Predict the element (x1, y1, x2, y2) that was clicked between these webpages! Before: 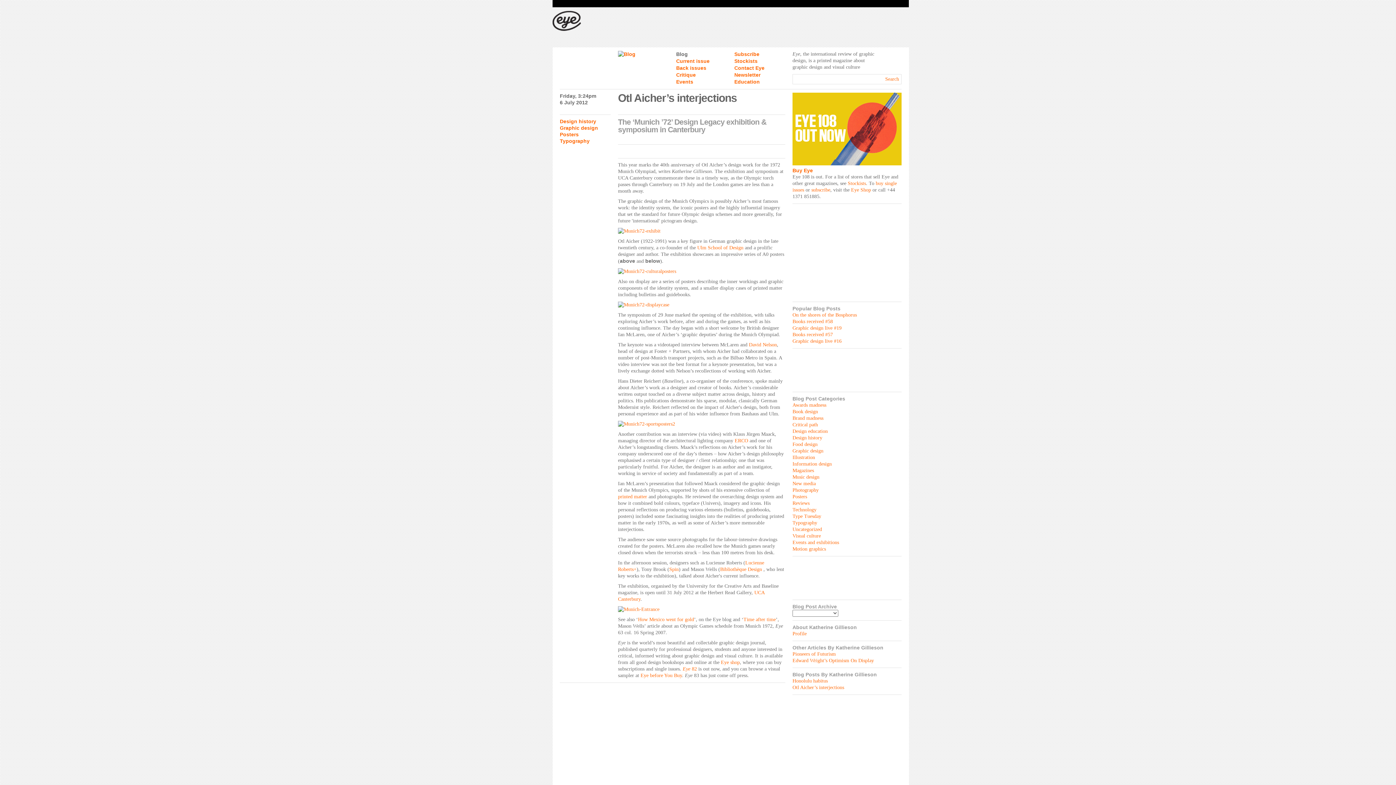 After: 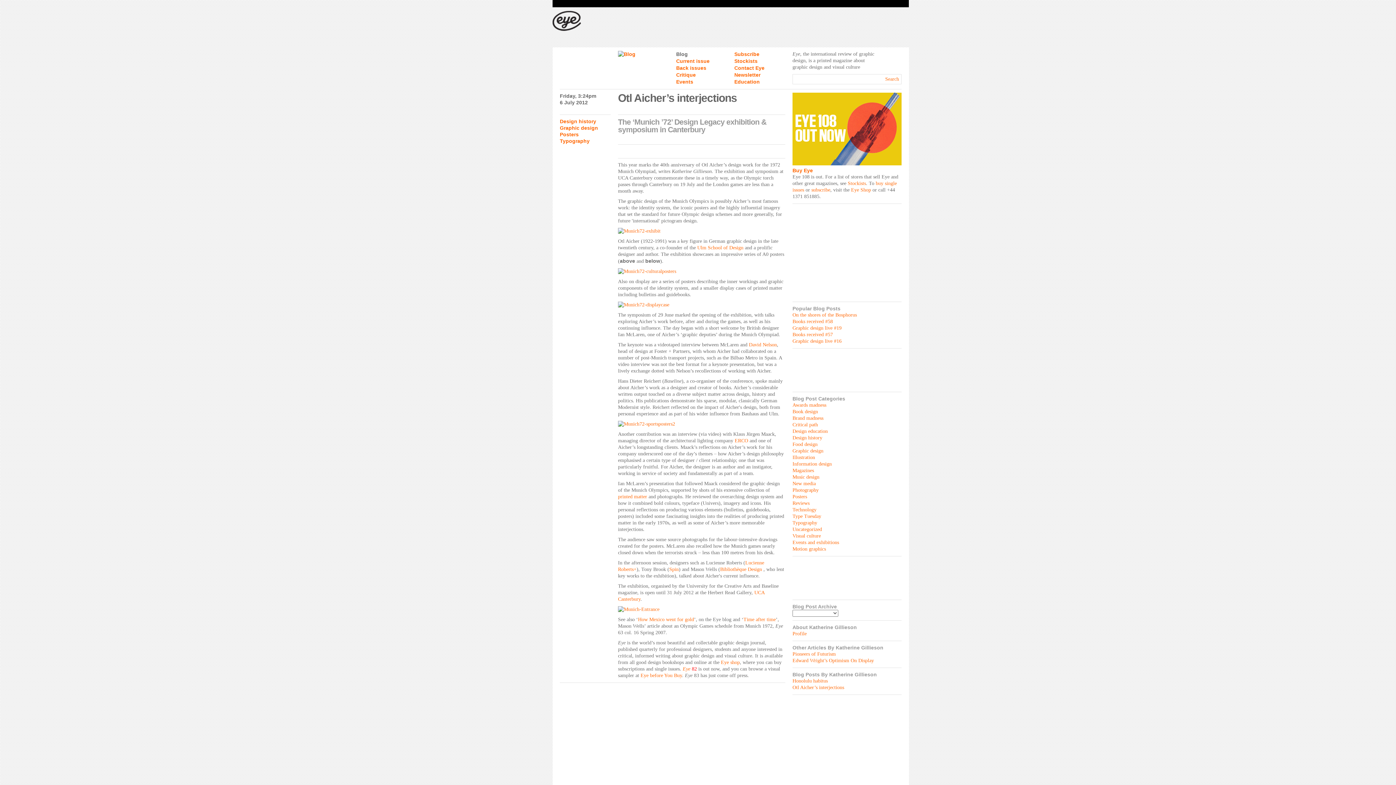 Action: bbox: (690, 666, 697, 672) label:  82